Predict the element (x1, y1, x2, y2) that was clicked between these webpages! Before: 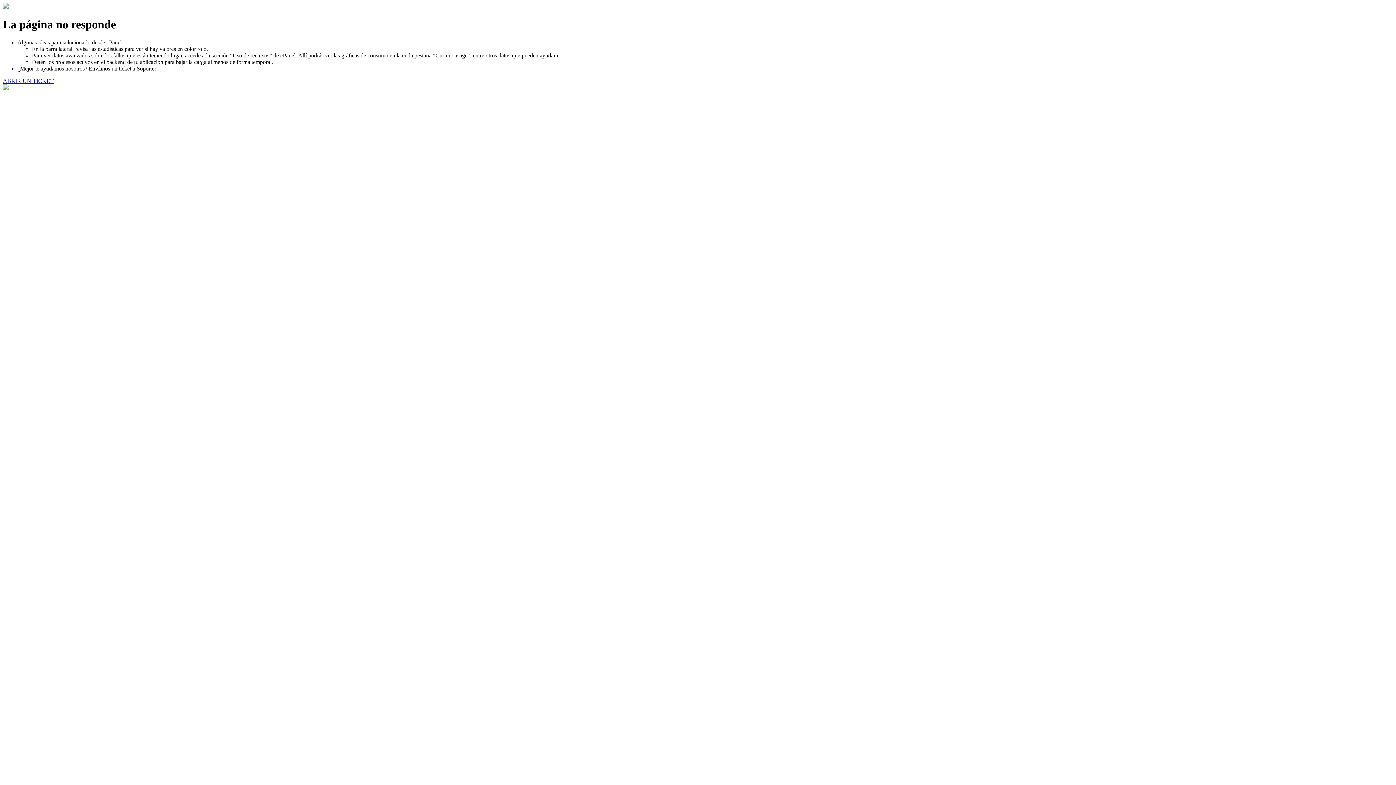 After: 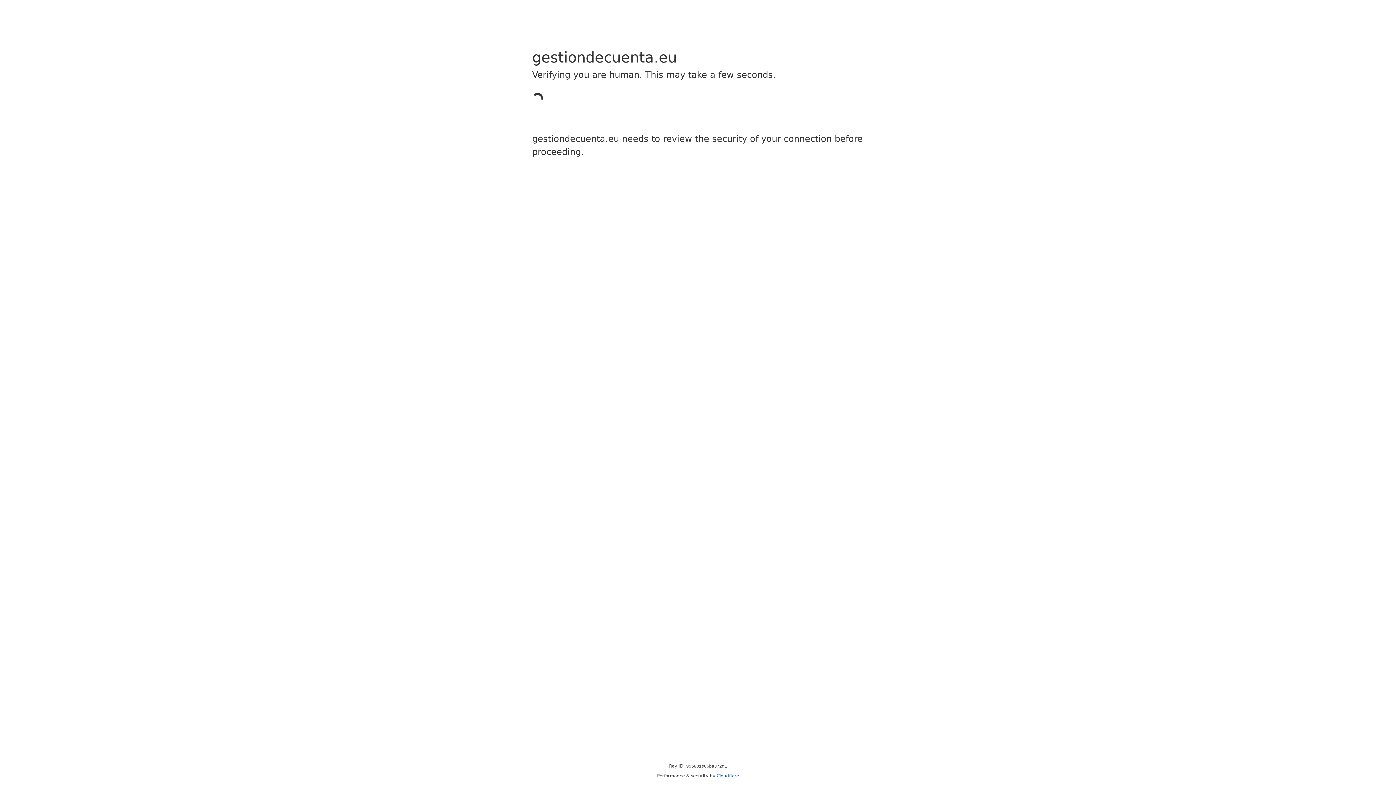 Action: label: ABRIR UN TICKET bbox: (2, 77, 53, 83)